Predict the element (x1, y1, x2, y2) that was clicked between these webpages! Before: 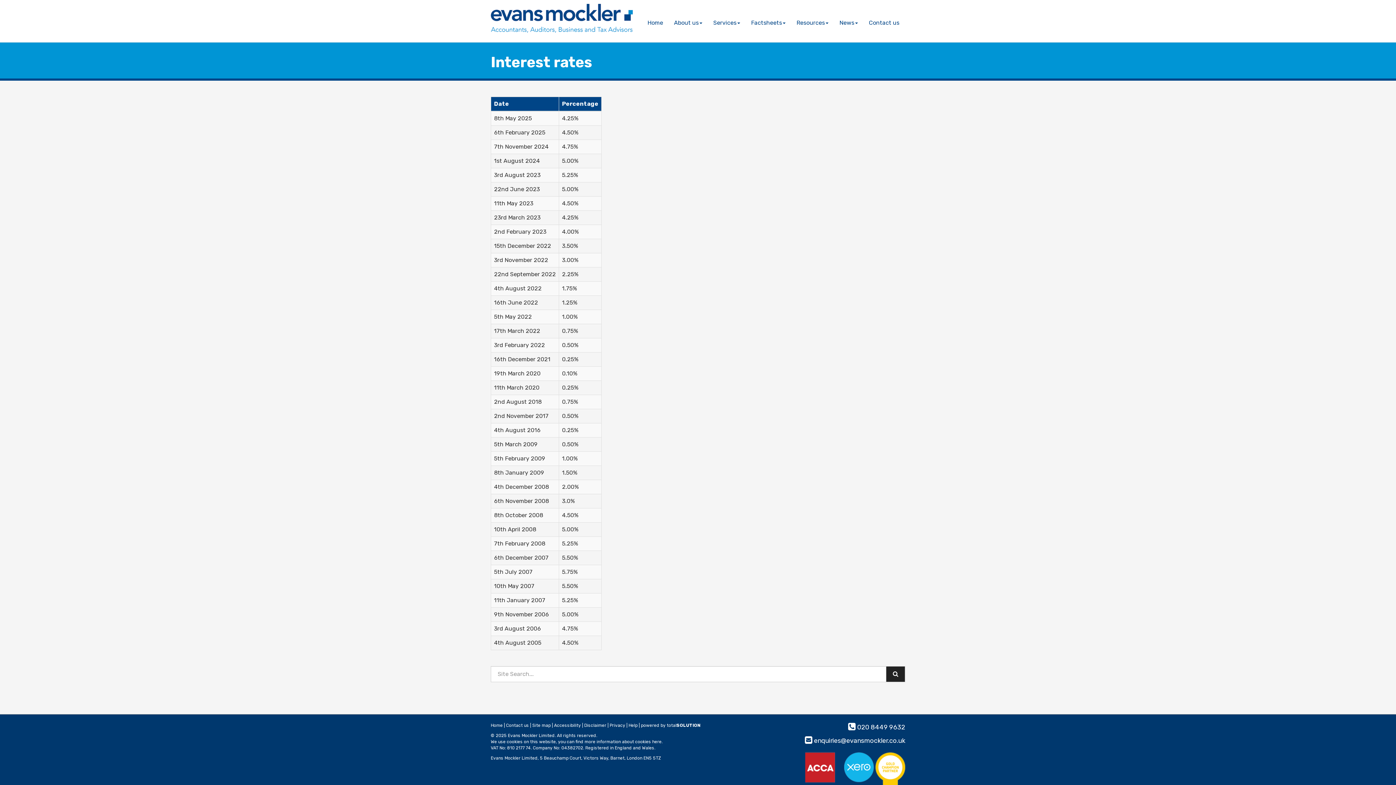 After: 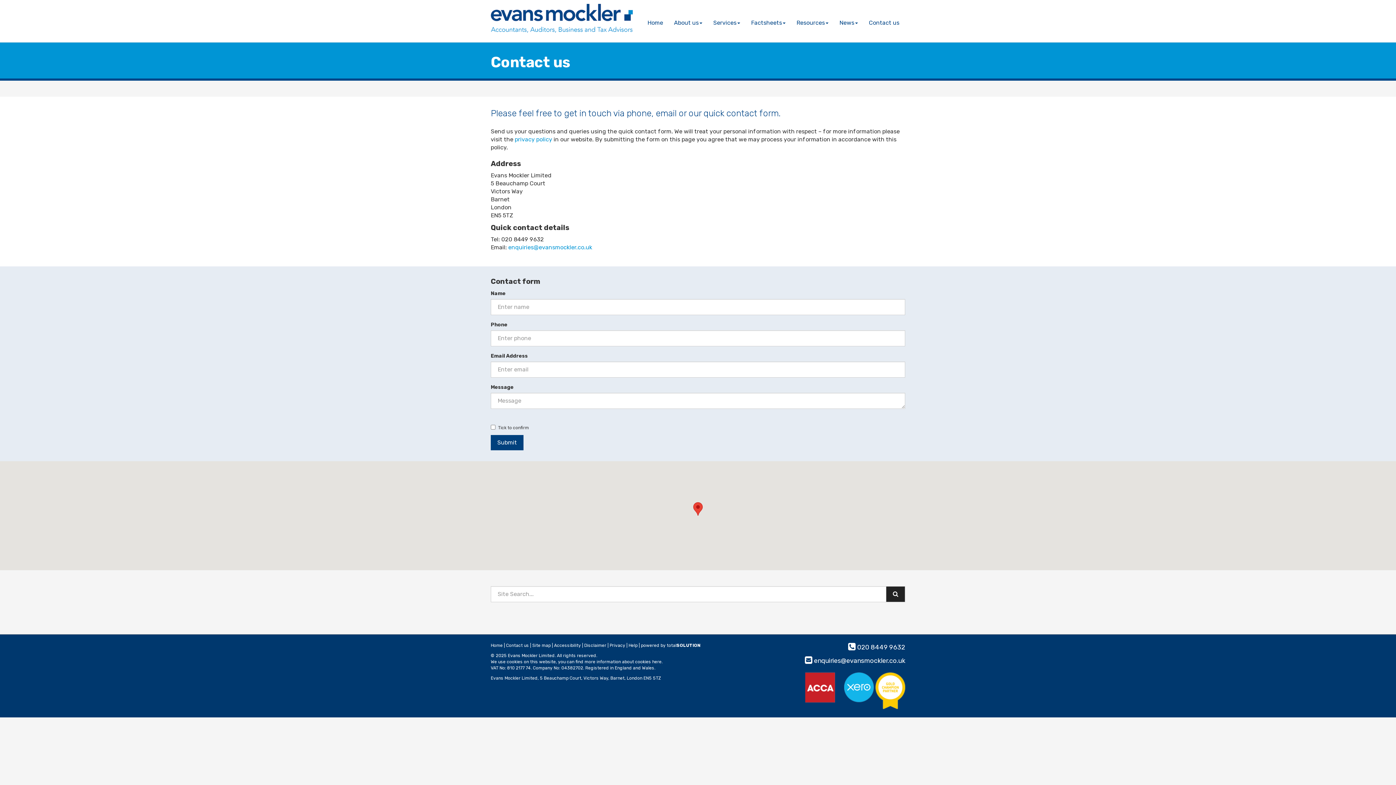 Action: label: Contact us bbox: (863, 13, 905, 31)